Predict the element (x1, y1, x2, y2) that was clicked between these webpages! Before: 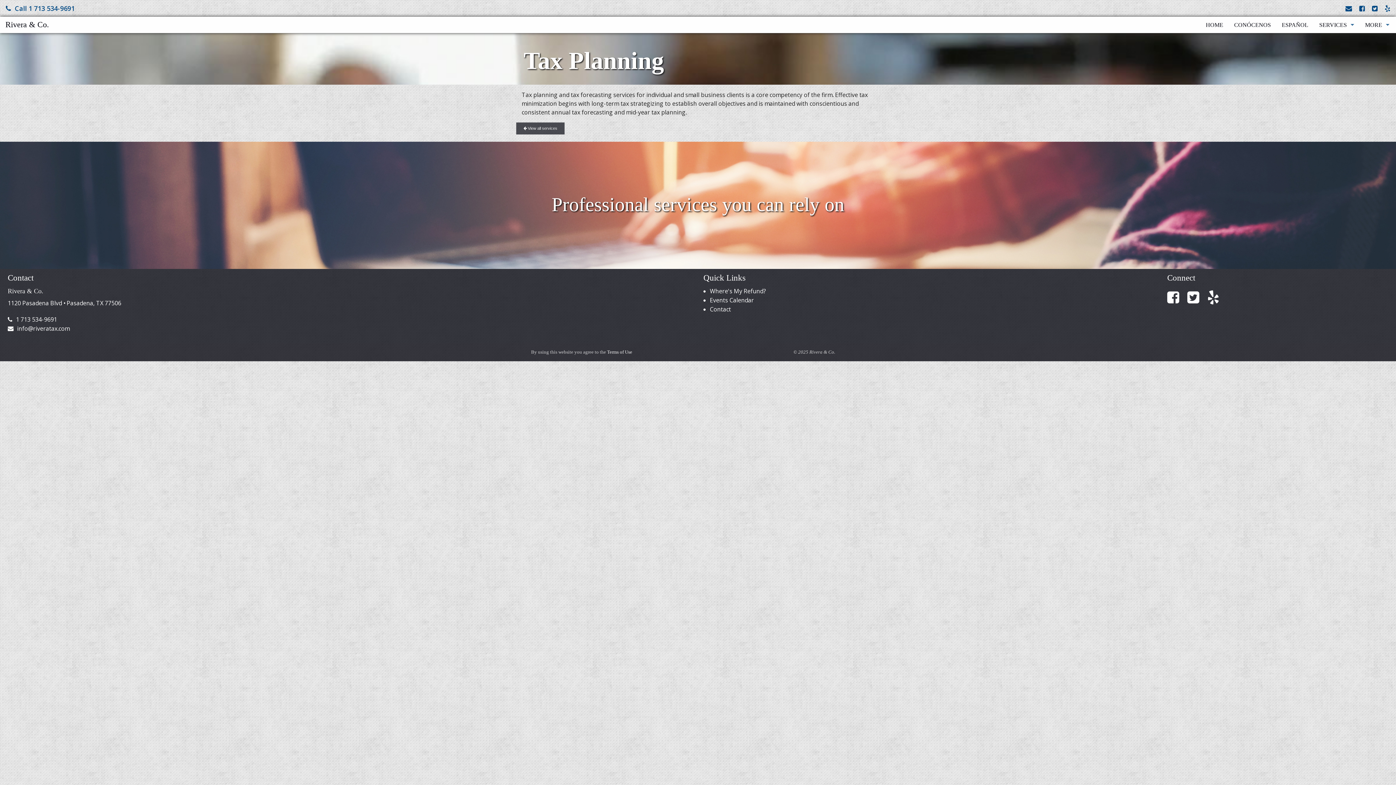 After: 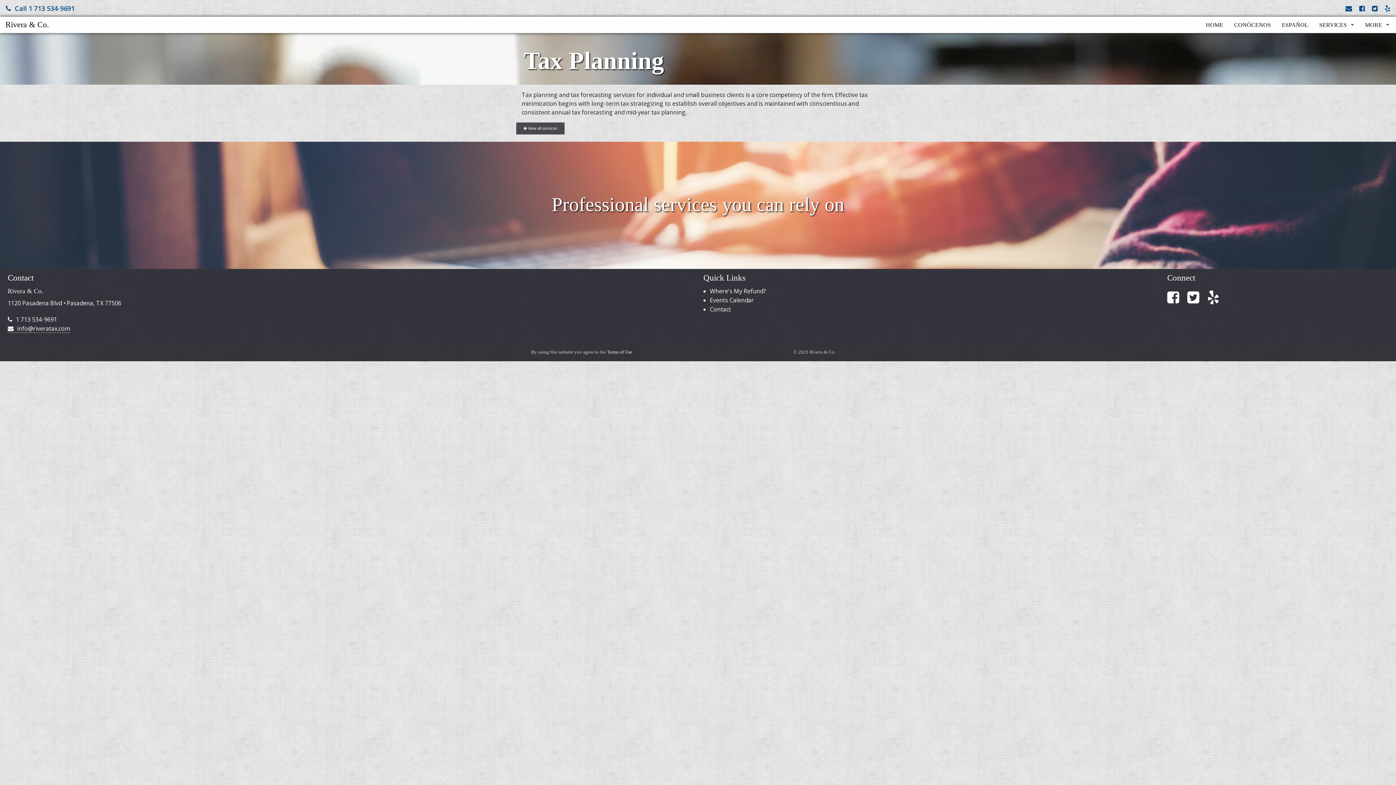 Action: label: info@riveratax.com bbox: (7, 324, 69, 332)